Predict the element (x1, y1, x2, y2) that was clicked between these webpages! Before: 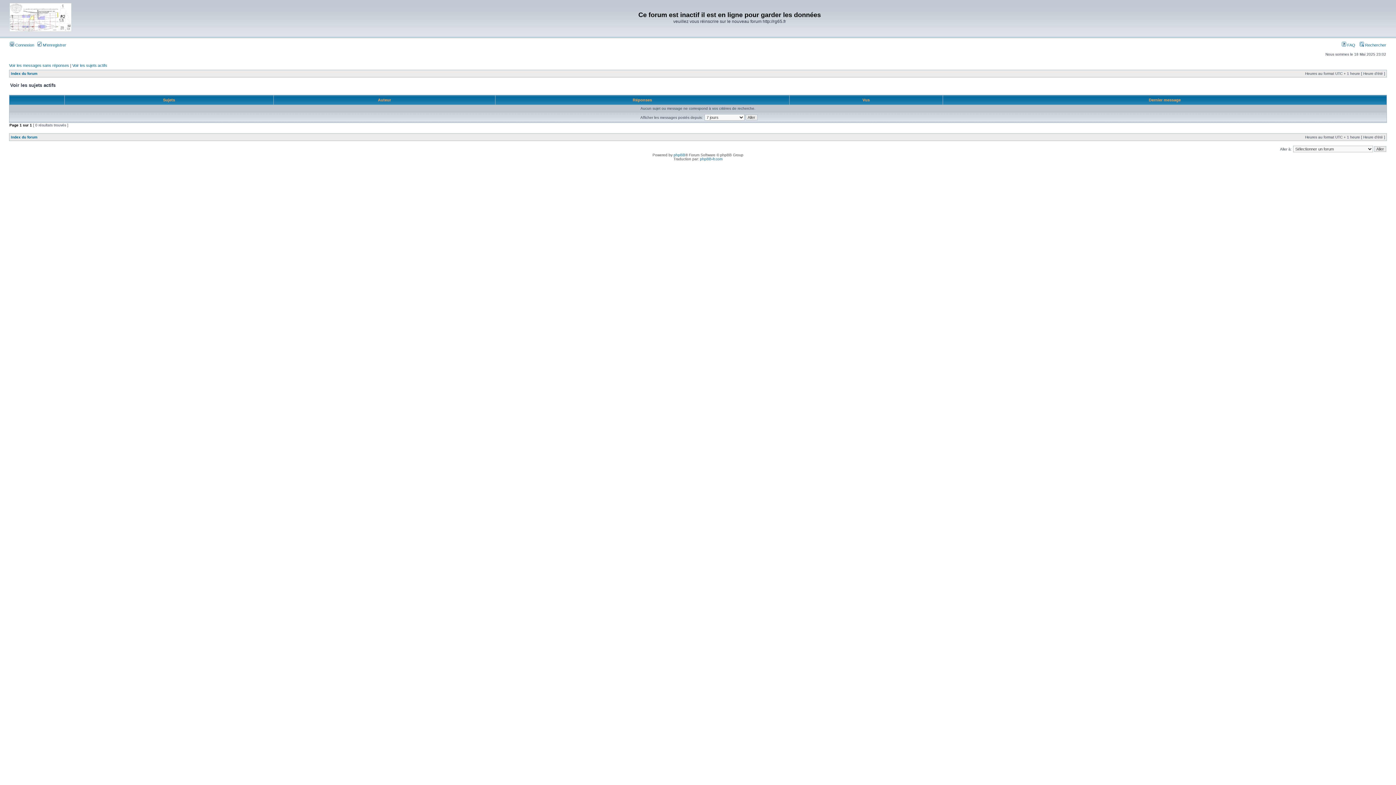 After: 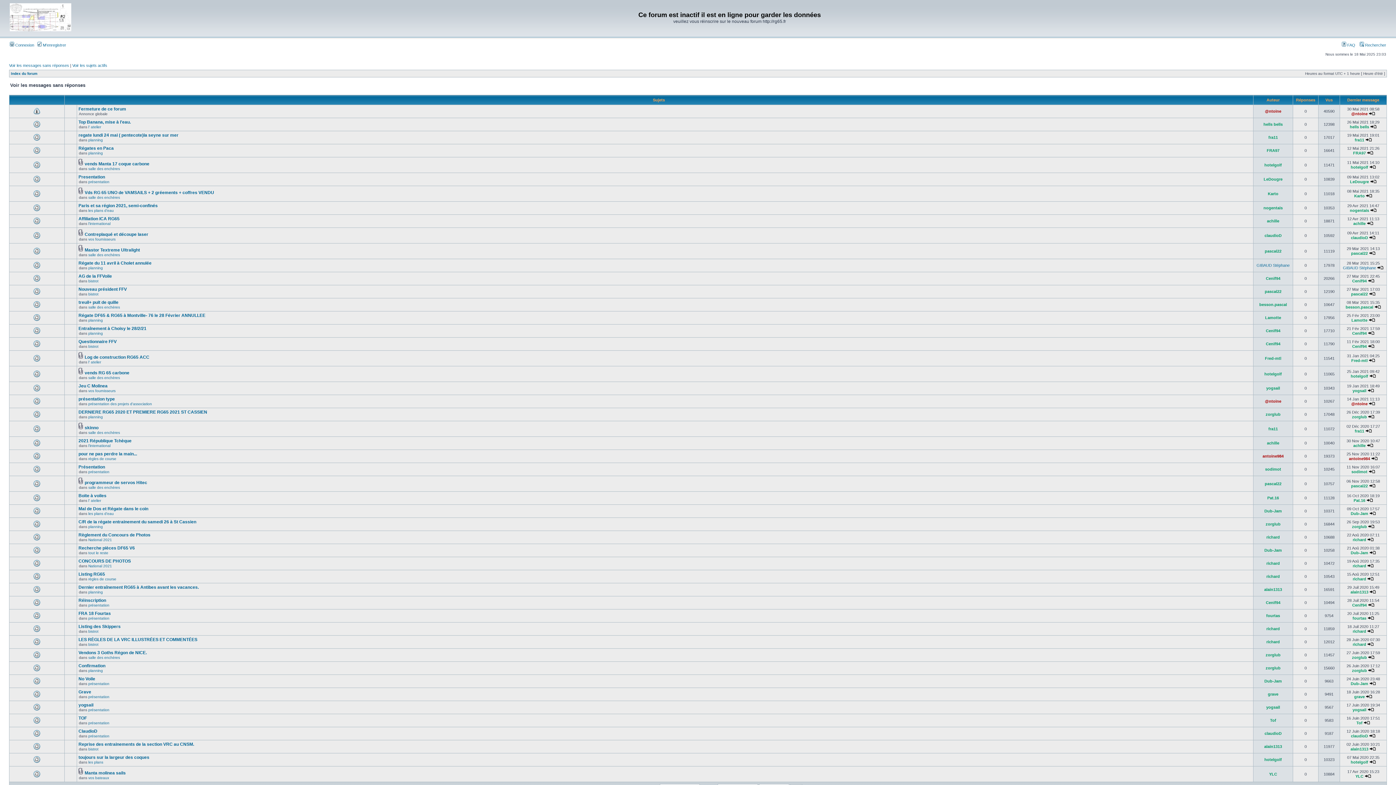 Action: label: Voir les messages sans réponses bbox: (9, 63, 69, 67)